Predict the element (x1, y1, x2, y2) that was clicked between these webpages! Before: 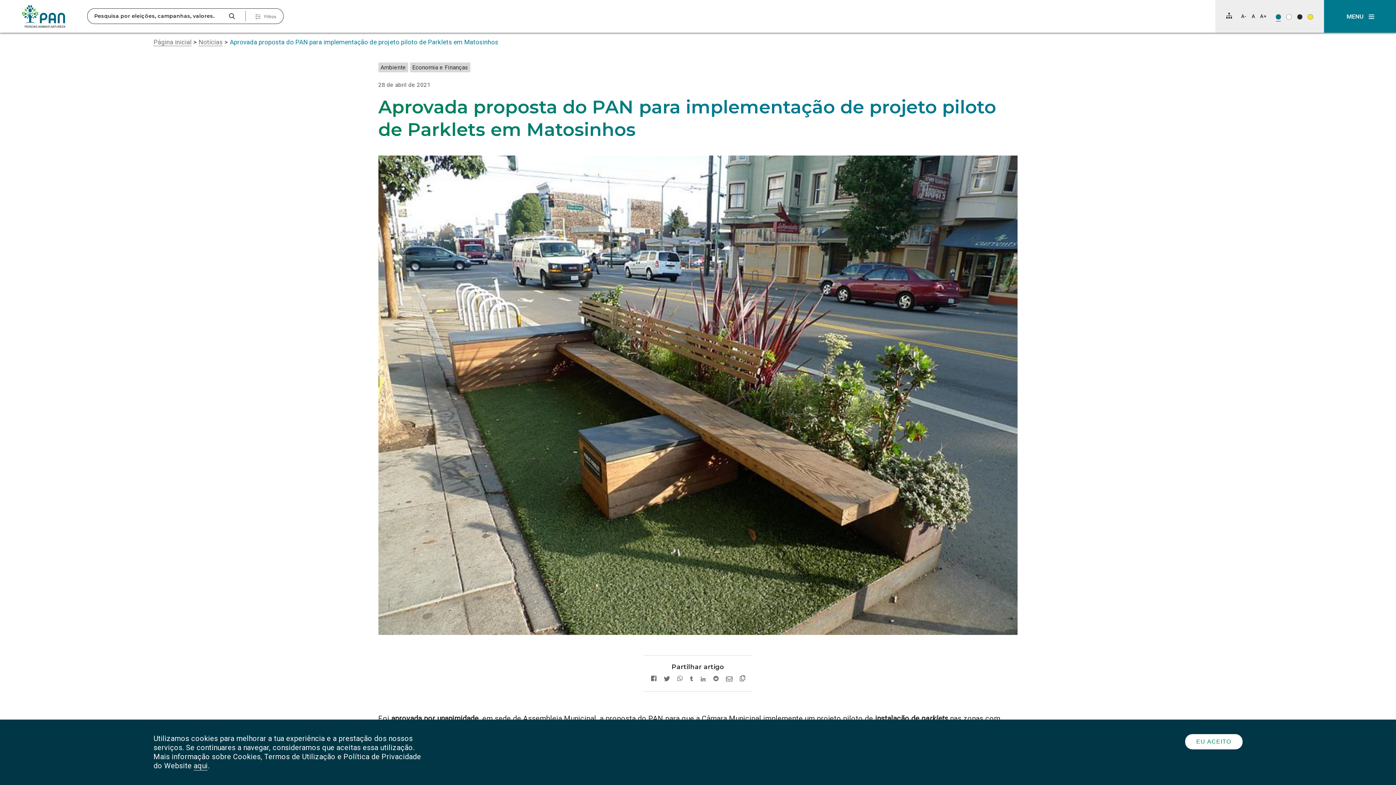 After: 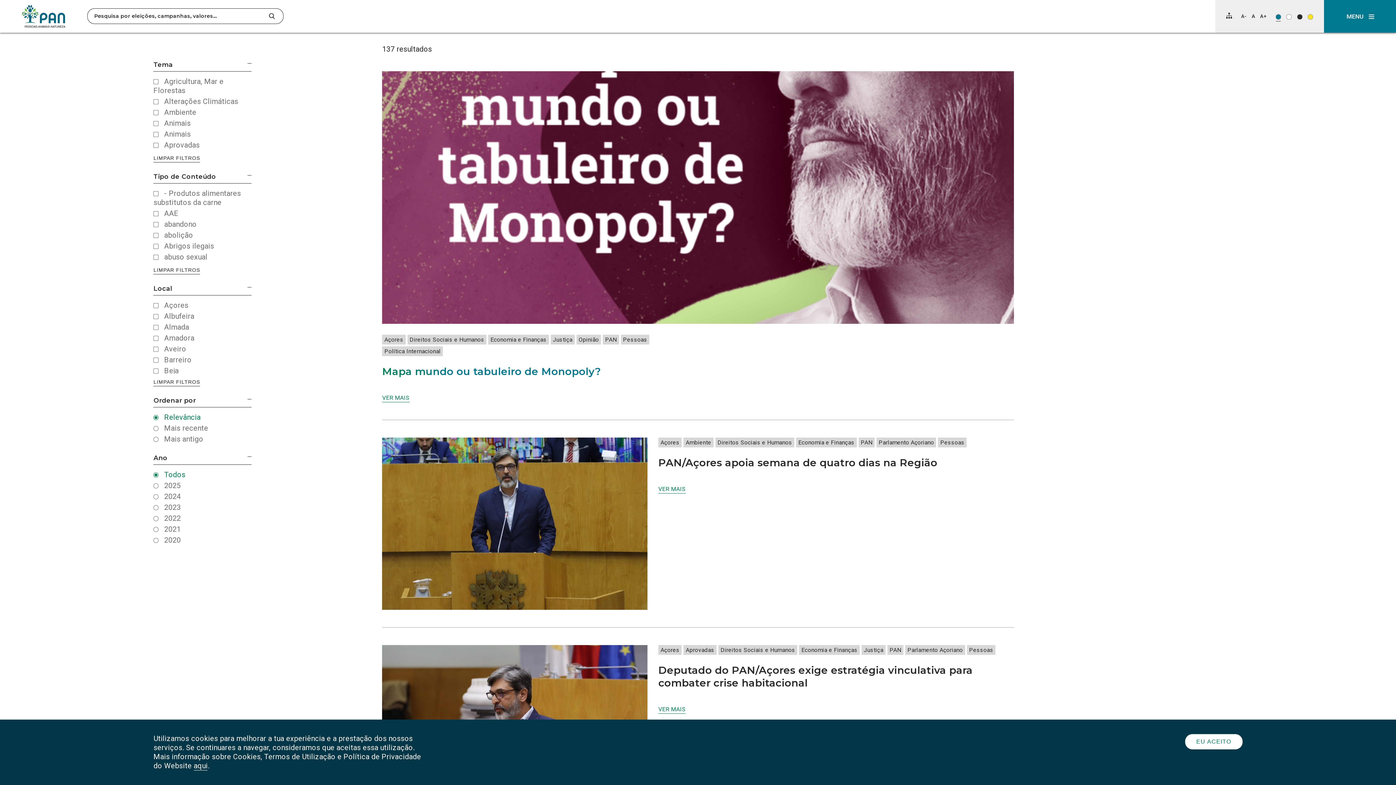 Action: bbox: (410, 62, 470, 72) label: Economia e Finanças